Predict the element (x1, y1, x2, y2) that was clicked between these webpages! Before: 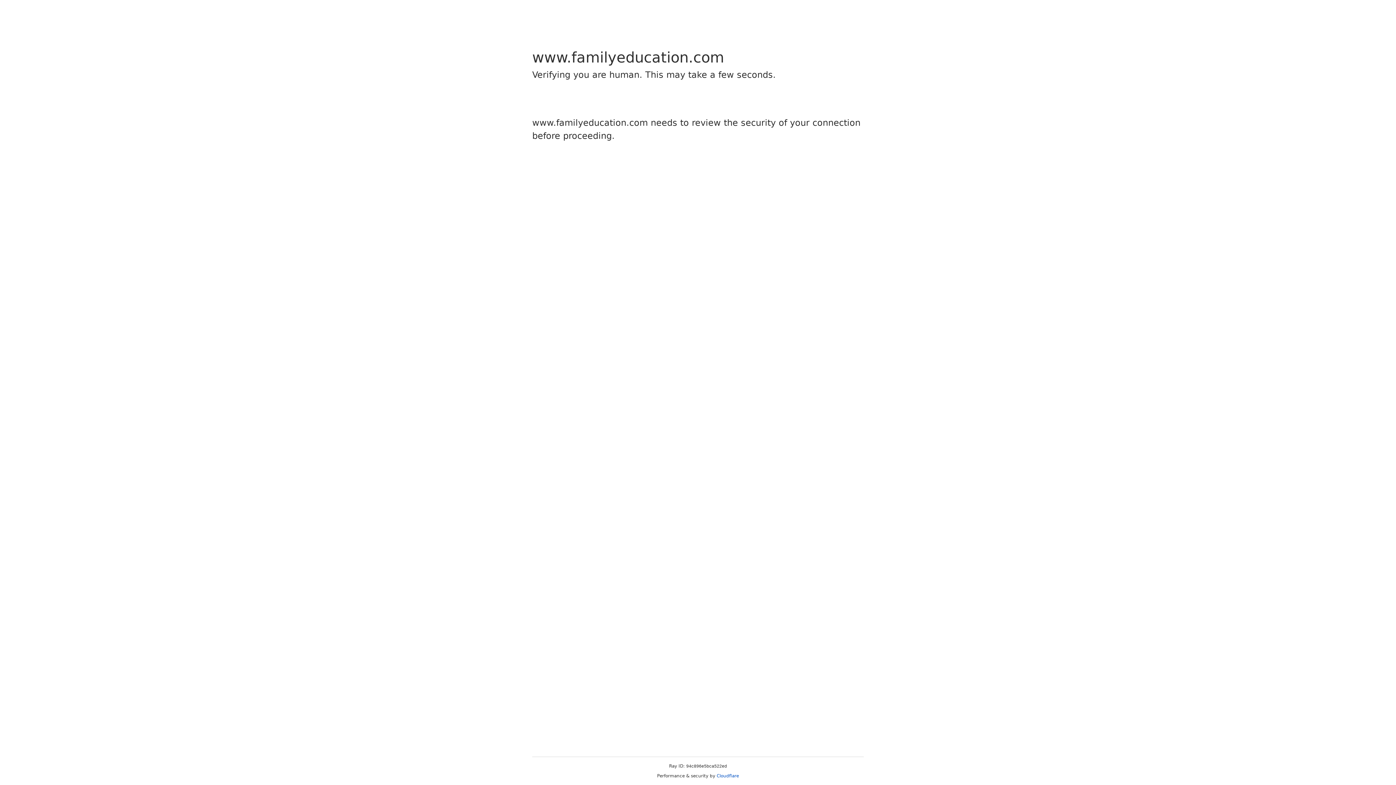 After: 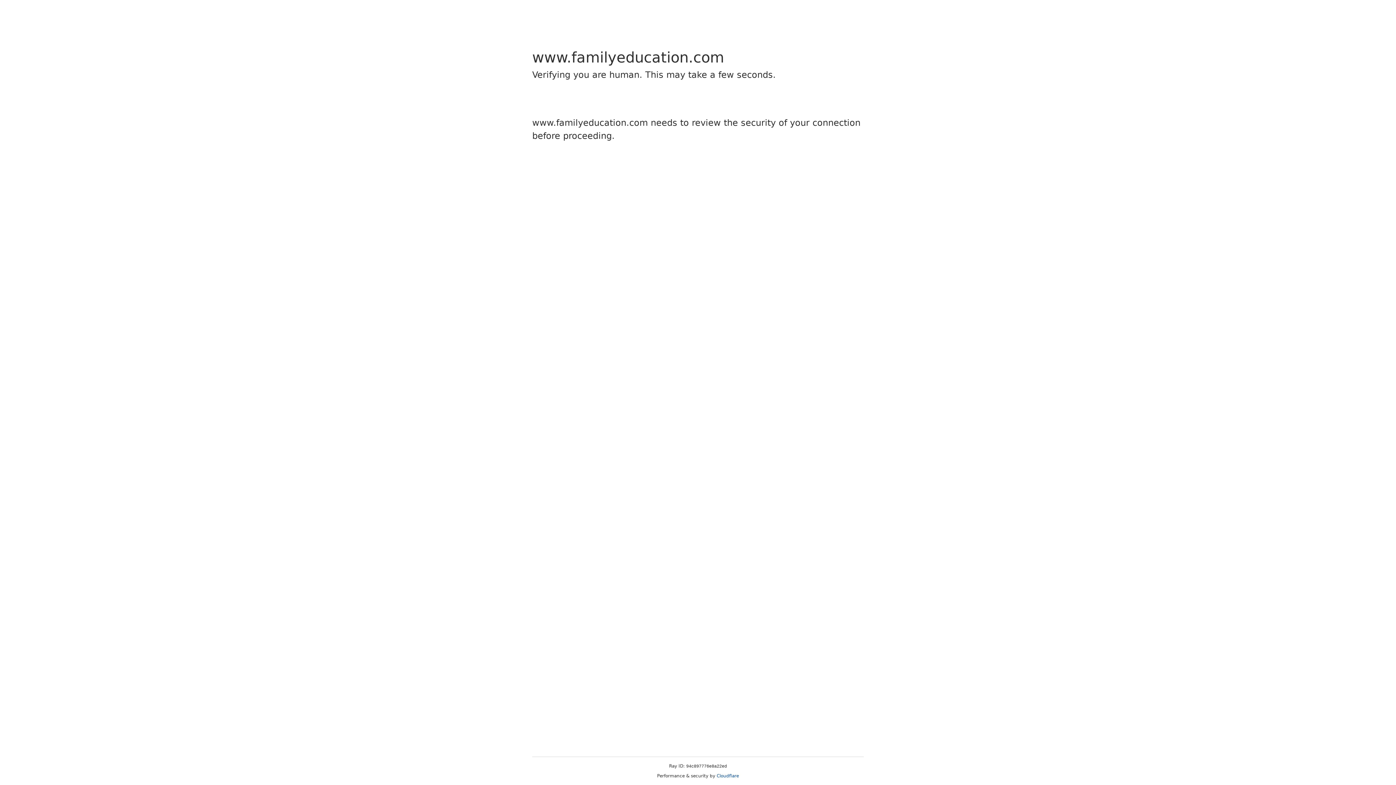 Action: label: Cloudflare bbox: (716, 773, 739, 778)